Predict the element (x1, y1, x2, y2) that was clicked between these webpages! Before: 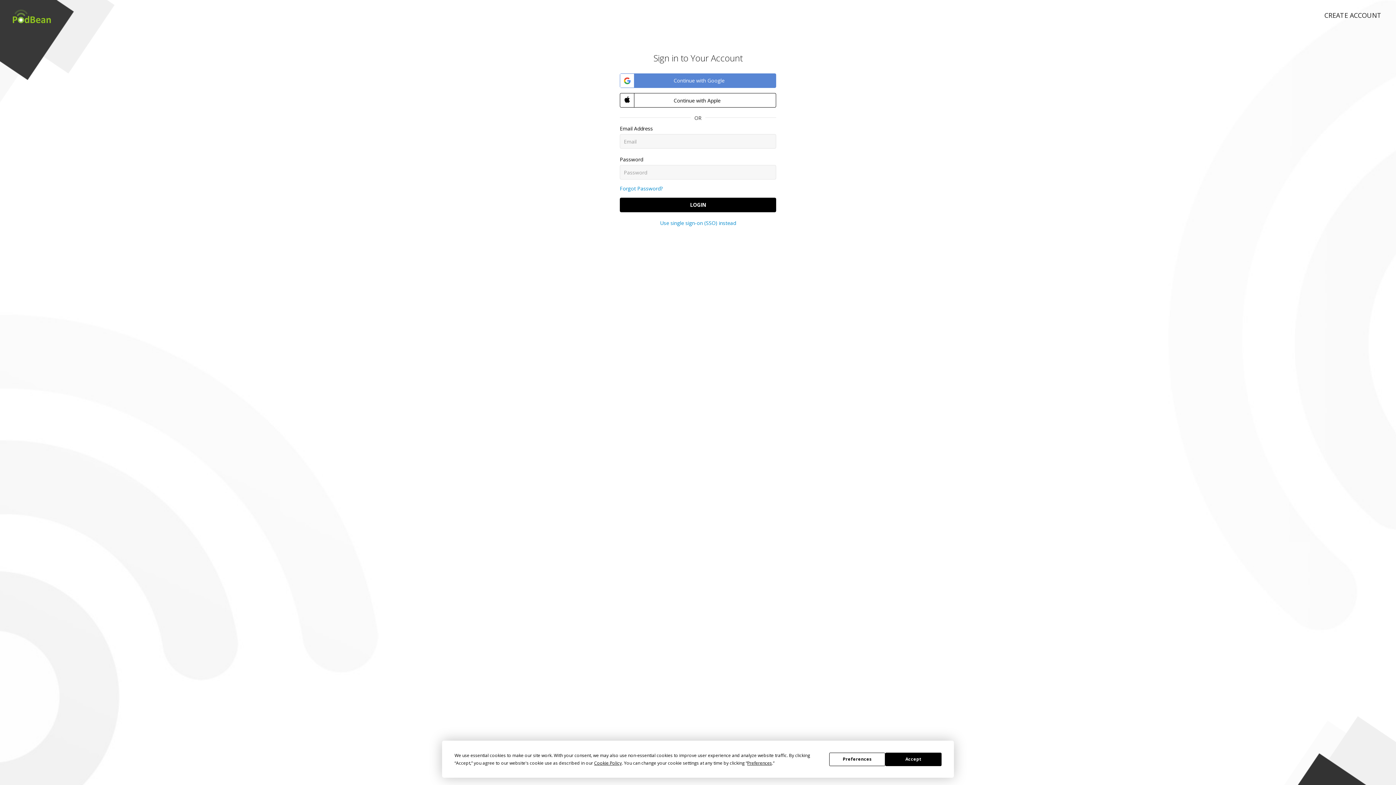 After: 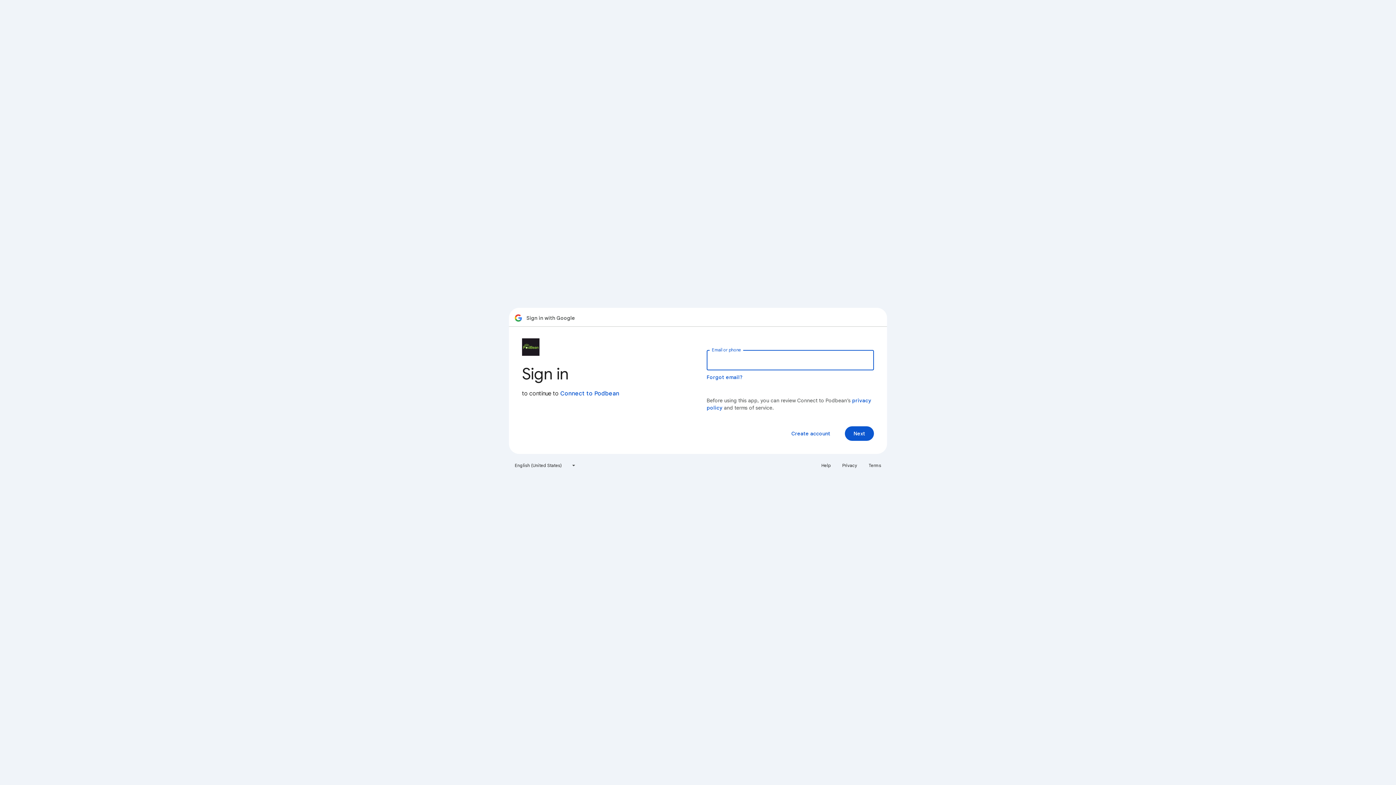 Action: bbox: (620, 73, 776, 88) label:  Continue with Google